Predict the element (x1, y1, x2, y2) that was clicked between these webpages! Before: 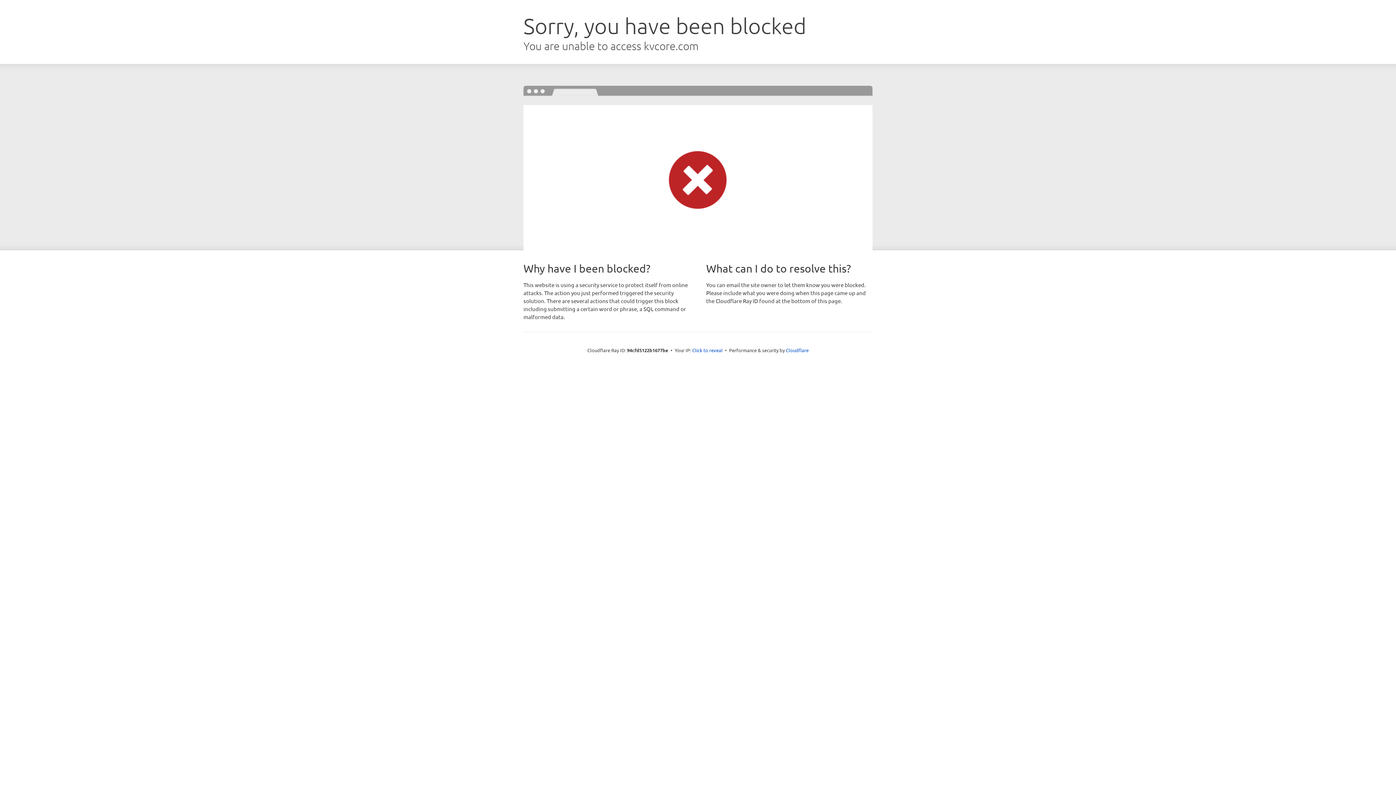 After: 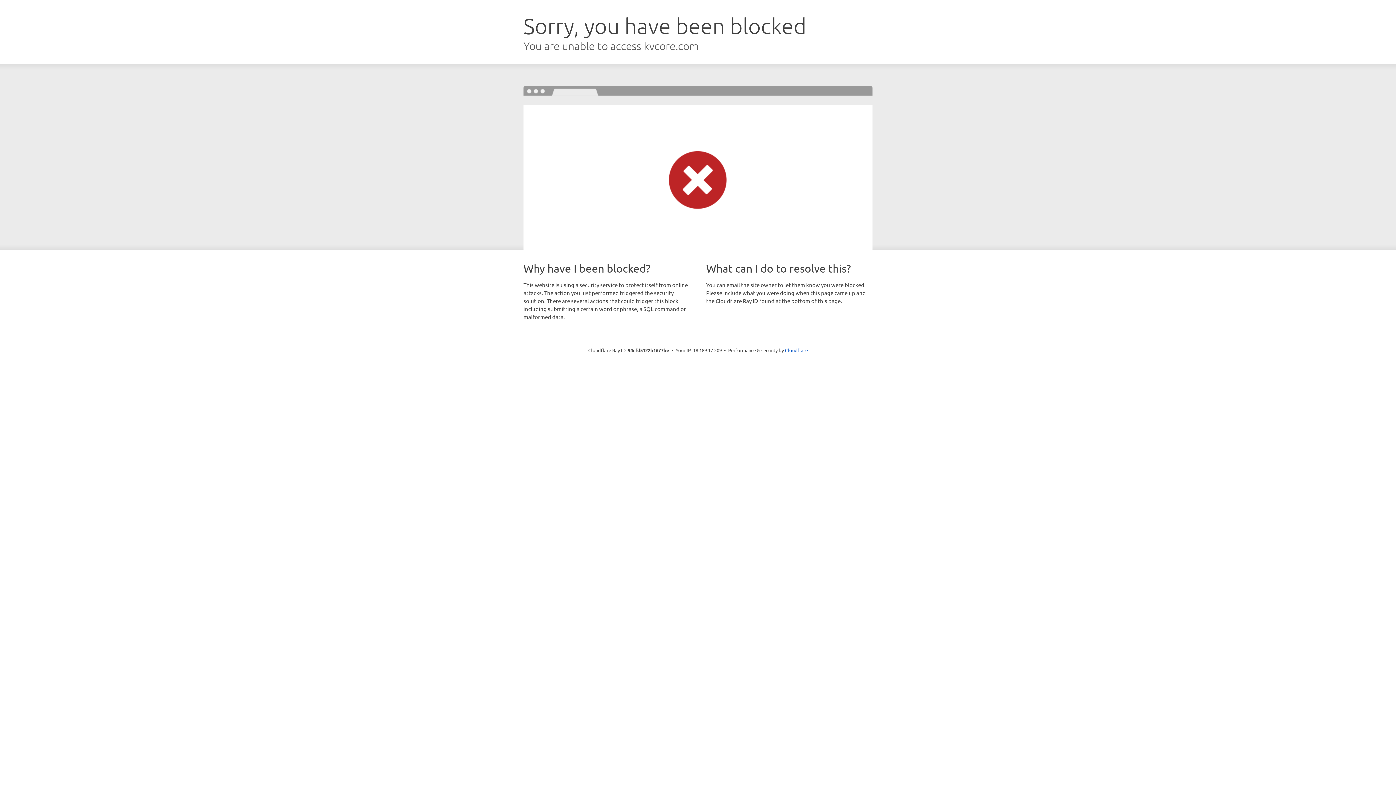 Action: bbox: (692, 346, 722, 353) label: Click to reveal